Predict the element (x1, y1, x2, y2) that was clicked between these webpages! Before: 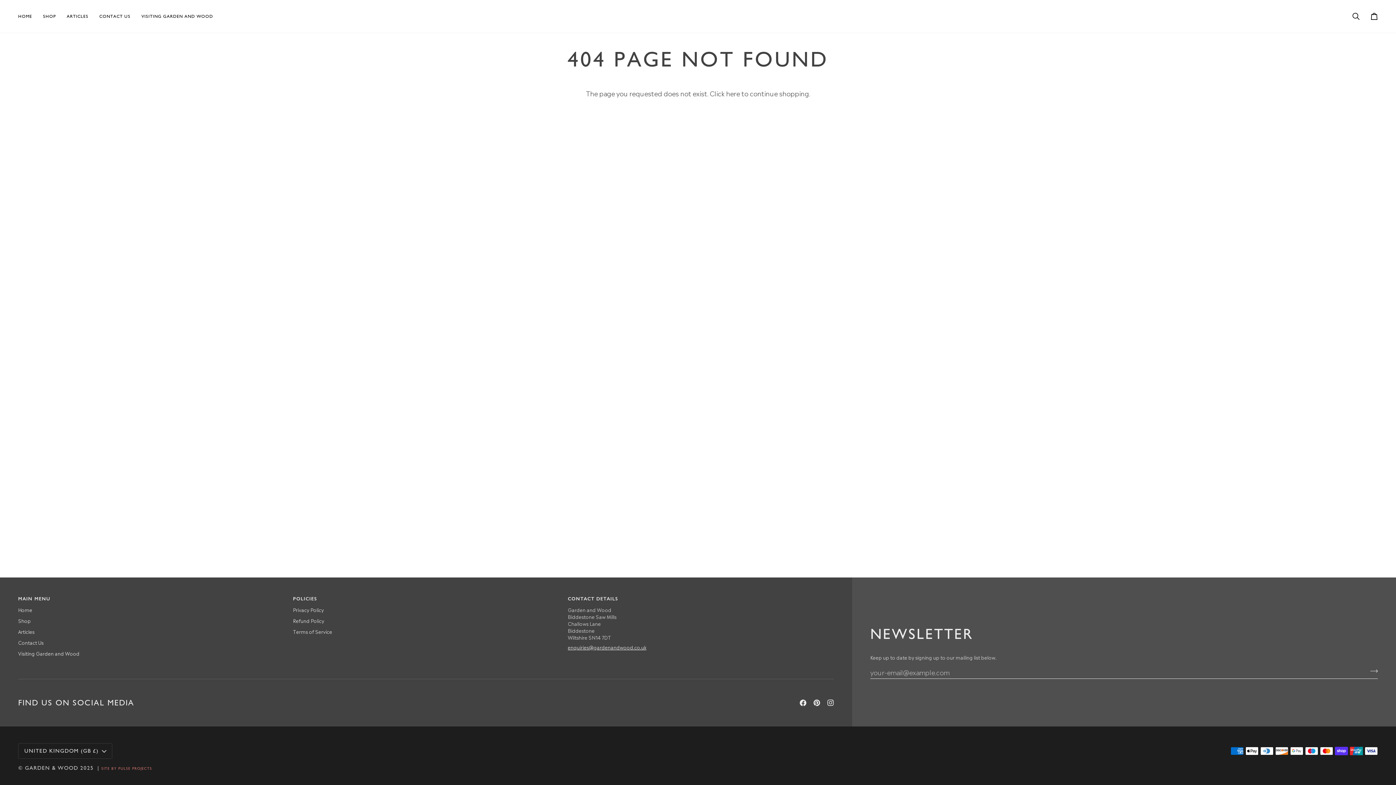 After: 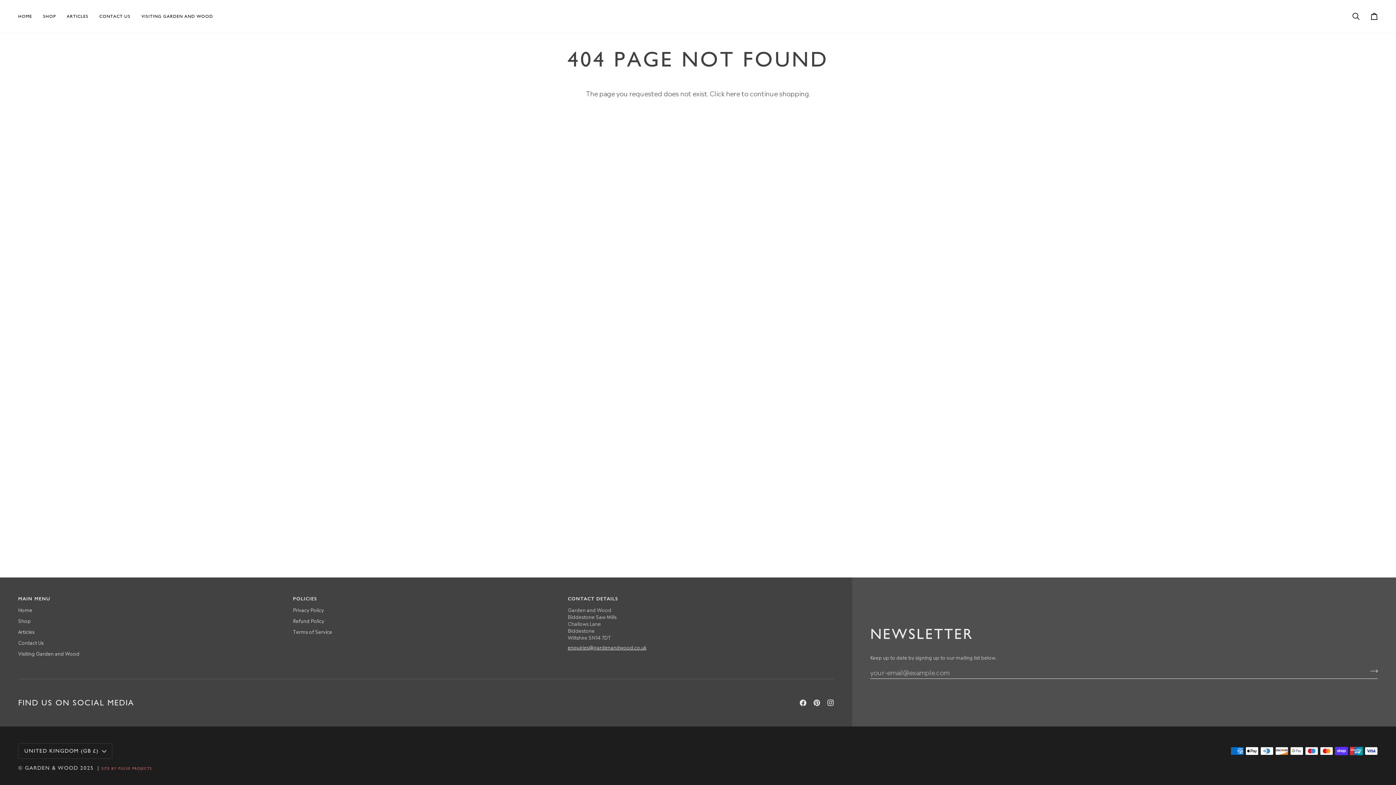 Action: bbox: (568, 595, 834, 606) label: CONTACT DETAILS